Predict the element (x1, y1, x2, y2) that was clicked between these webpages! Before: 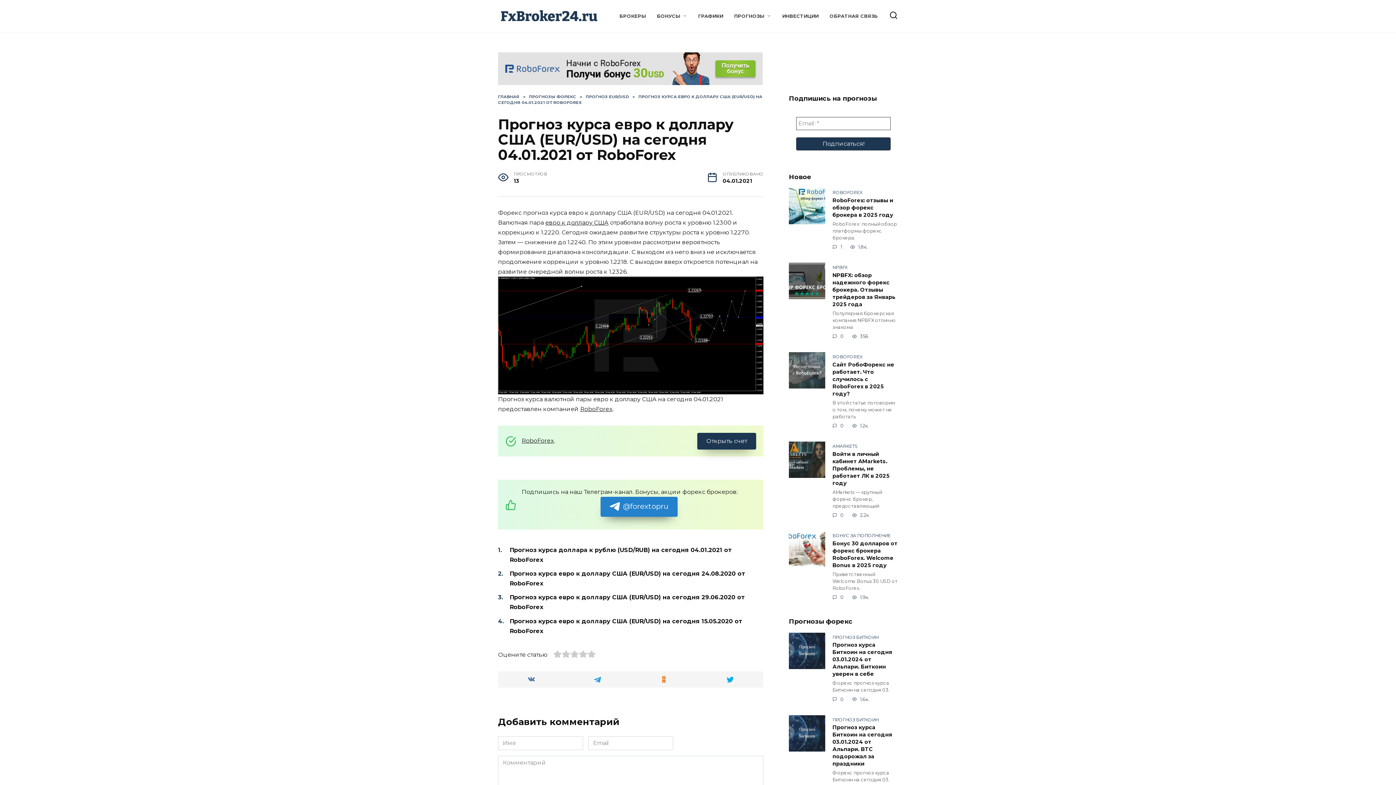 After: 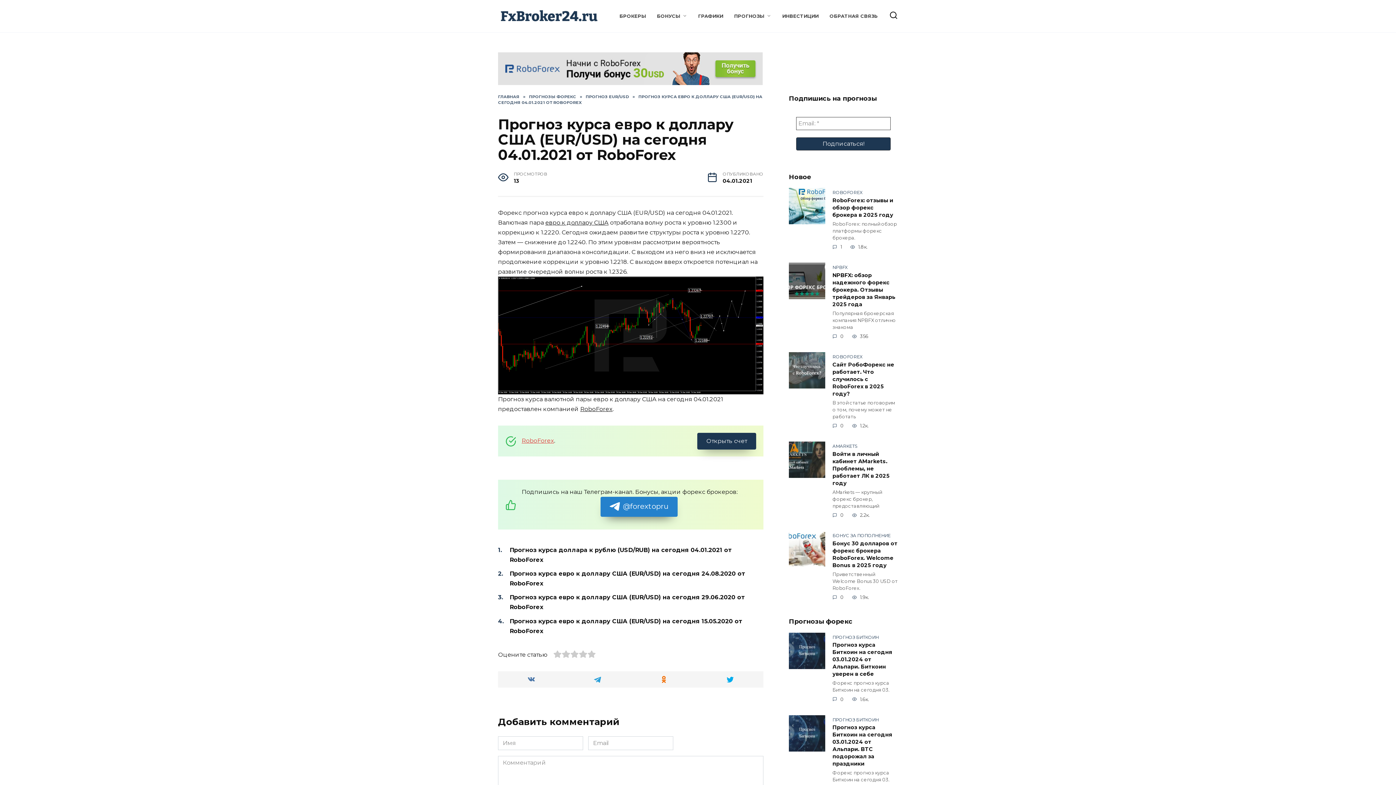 Action: bbox: (521, 437, 554, 444) label: RoboForex